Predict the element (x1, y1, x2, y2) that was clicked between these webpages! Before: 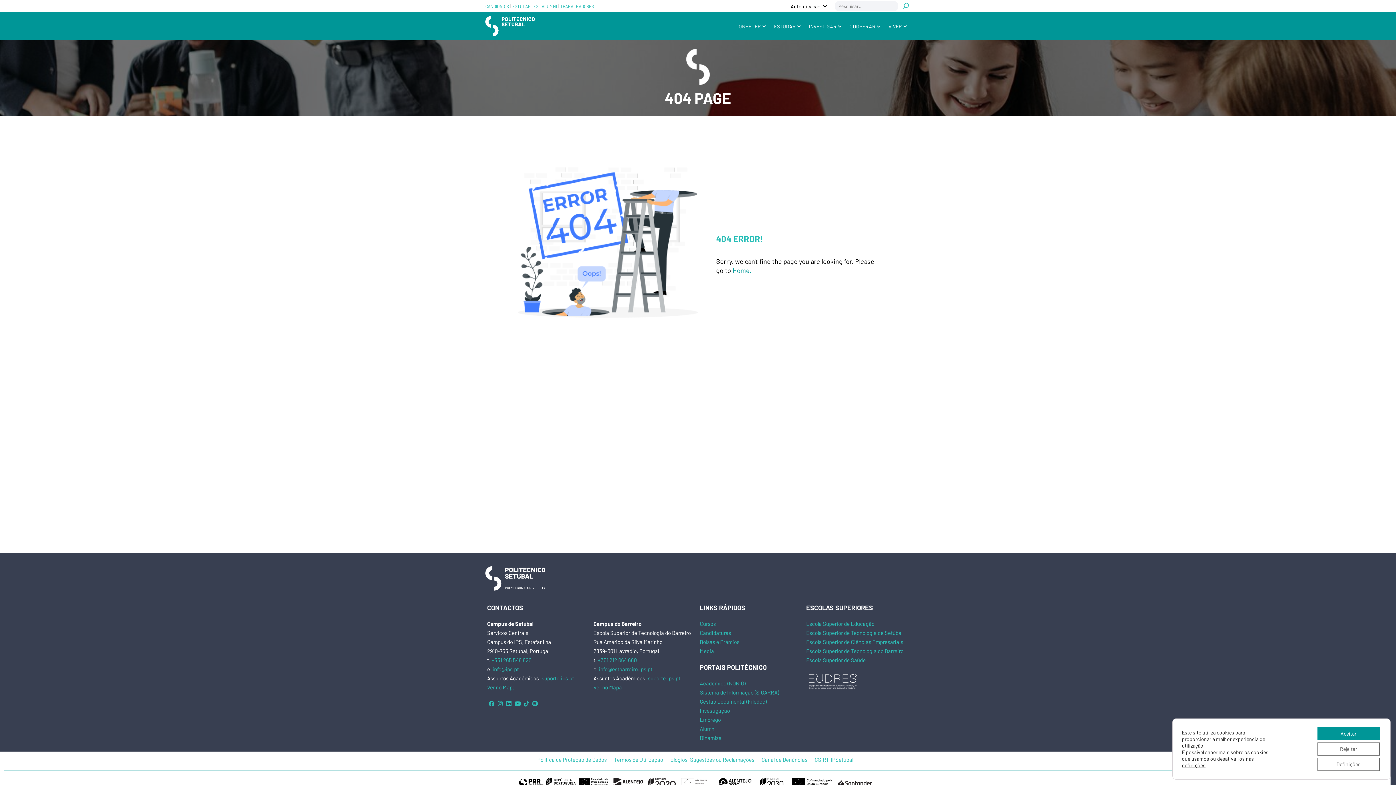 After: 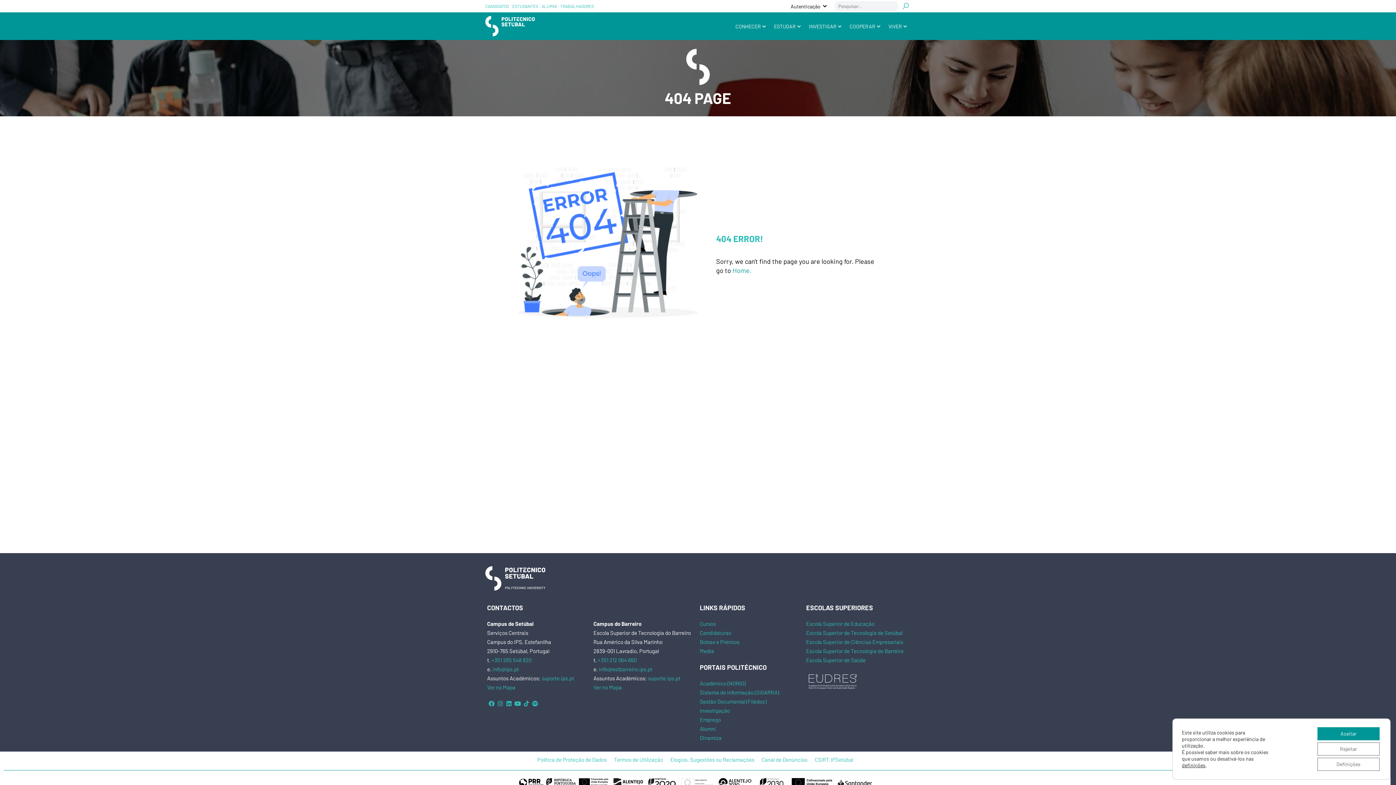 Action: label: Ver no Mapa bbox: (593, 684, 622, 690)